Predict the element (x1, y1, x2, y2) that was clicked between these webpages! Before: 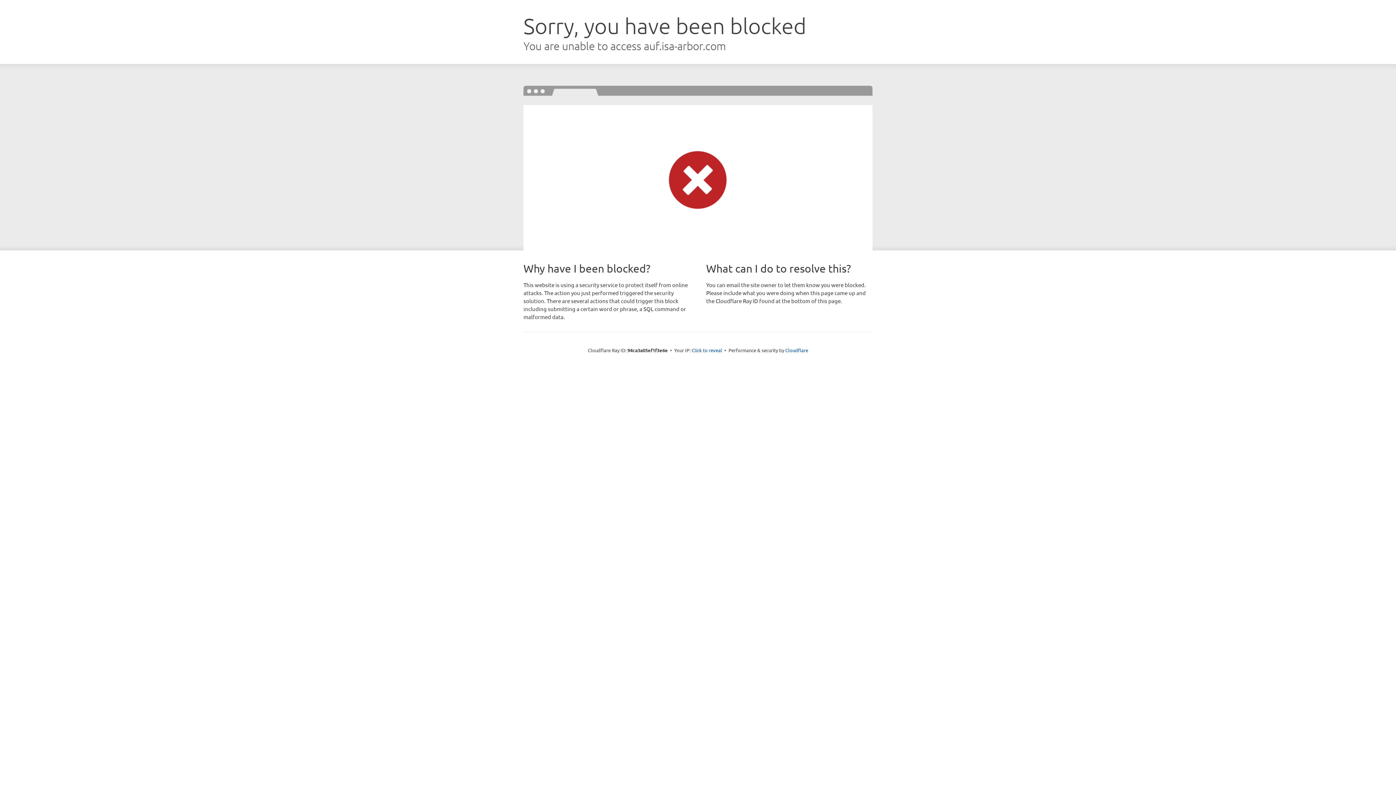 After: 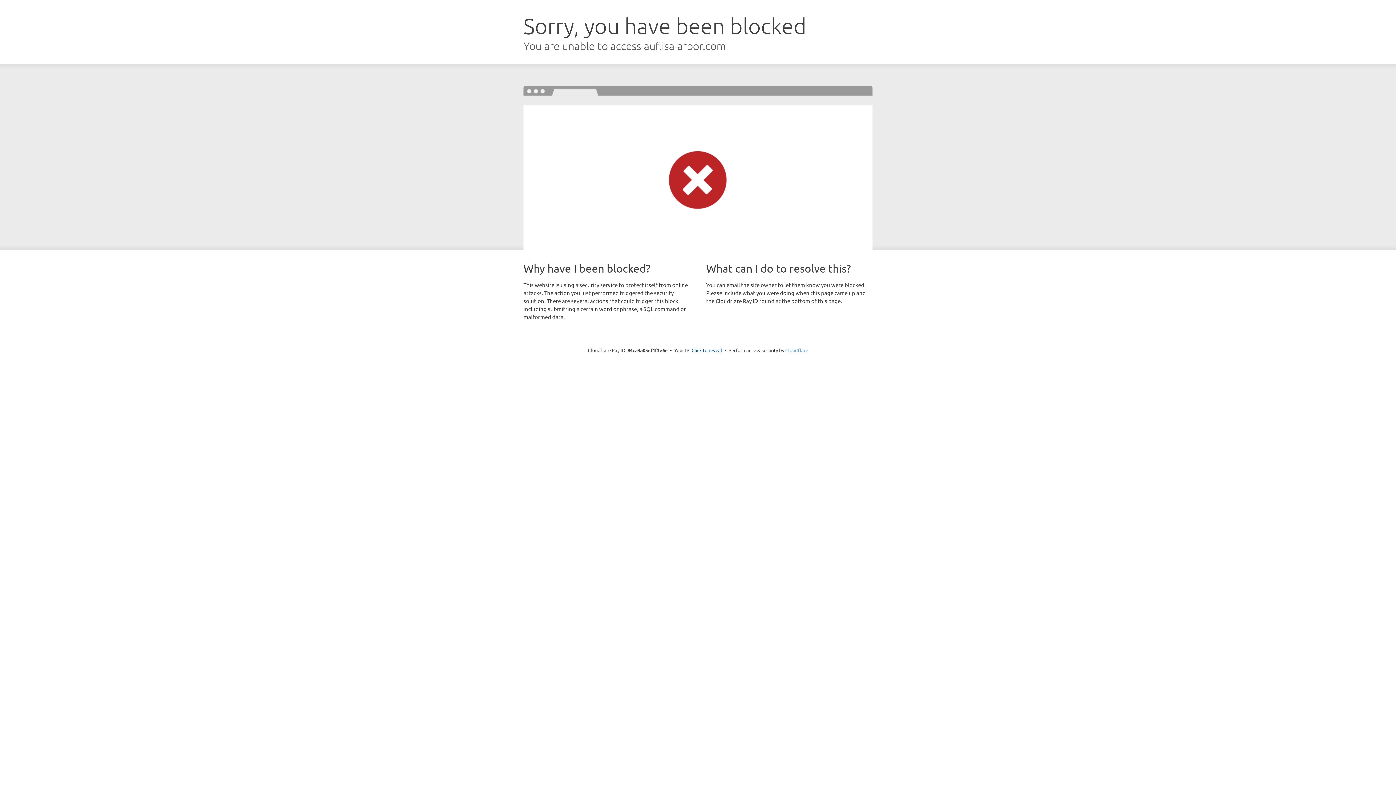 Action: label: Cloudflare bbox: (785, 347, 808, 353)